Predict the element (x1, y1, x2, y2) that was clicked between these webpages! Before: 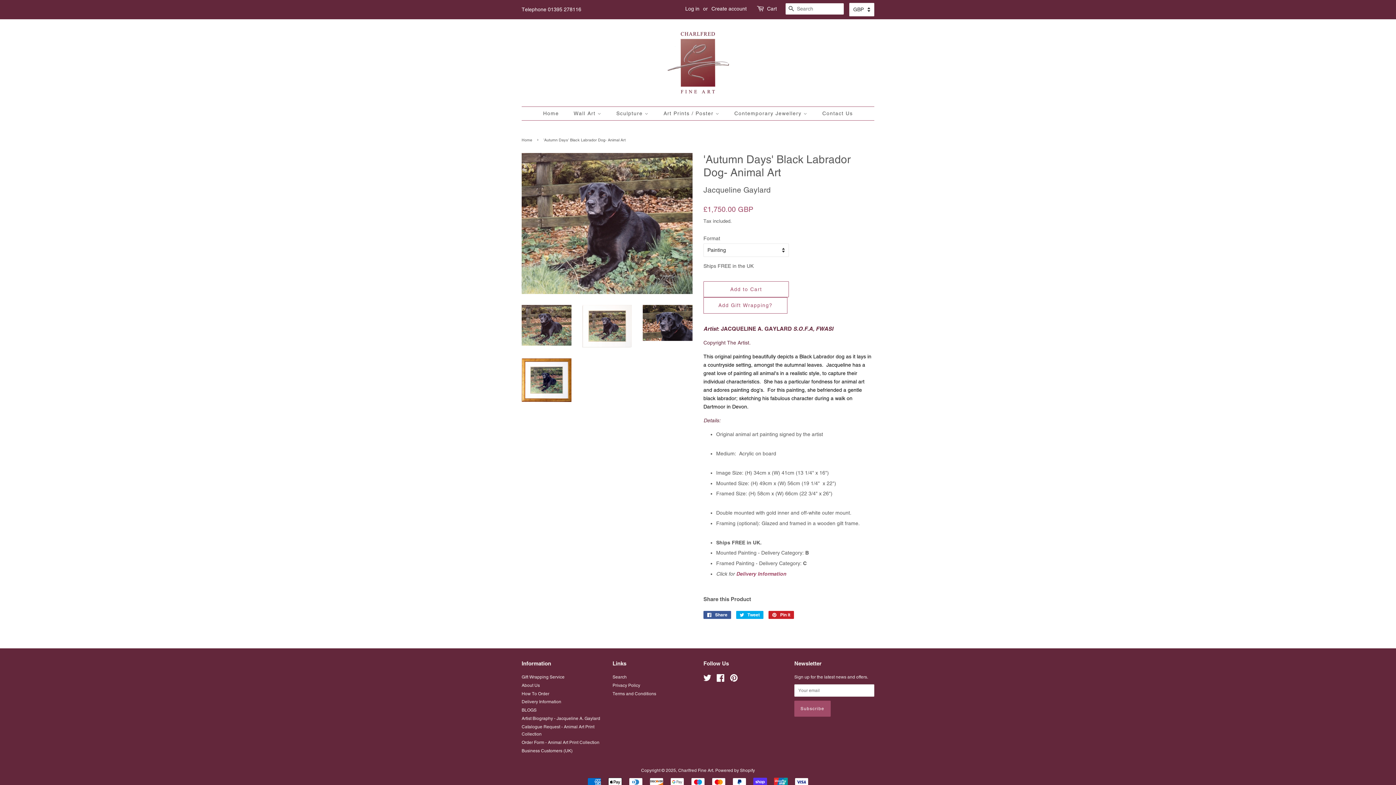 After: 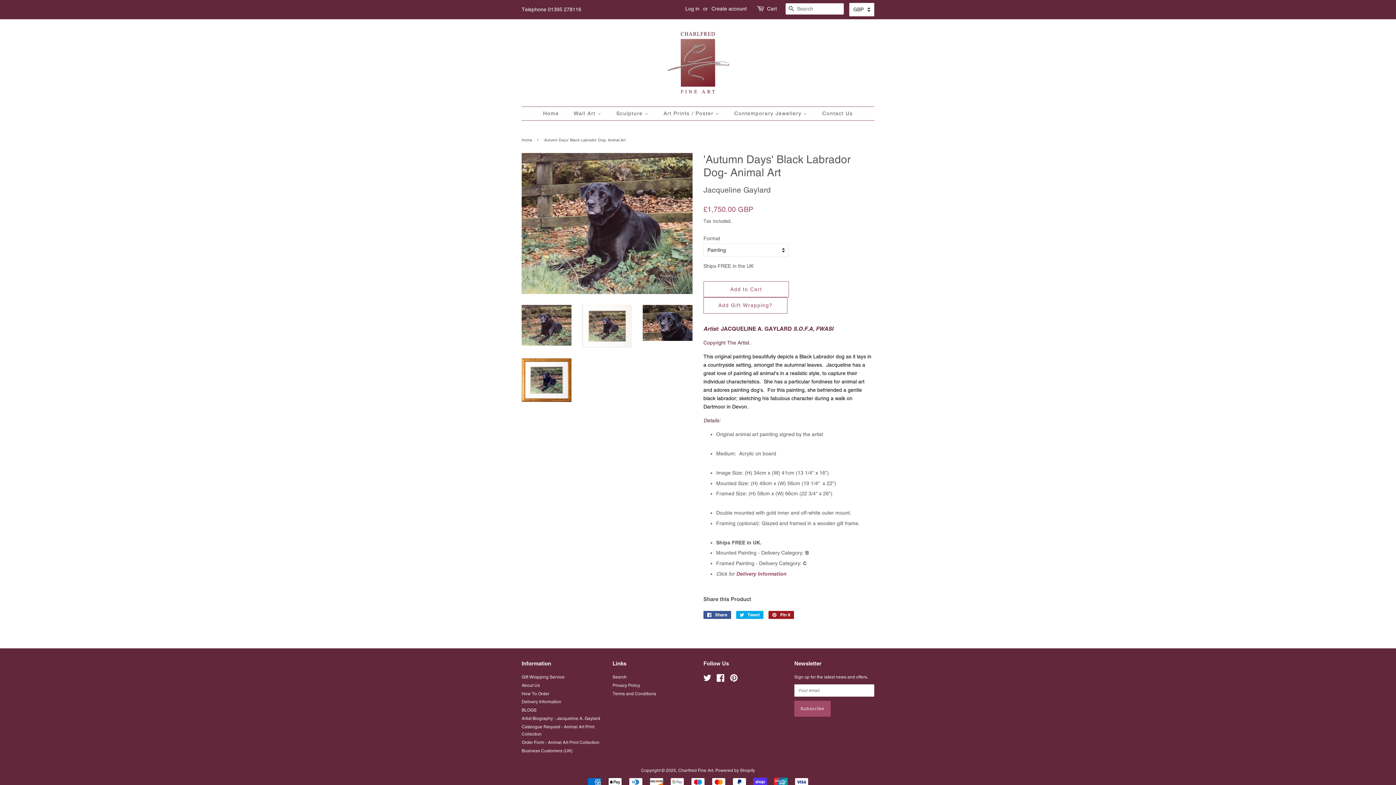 Action: bbox: (768, 611, 794, 619) label:  Pin it
Pin on Pinterest